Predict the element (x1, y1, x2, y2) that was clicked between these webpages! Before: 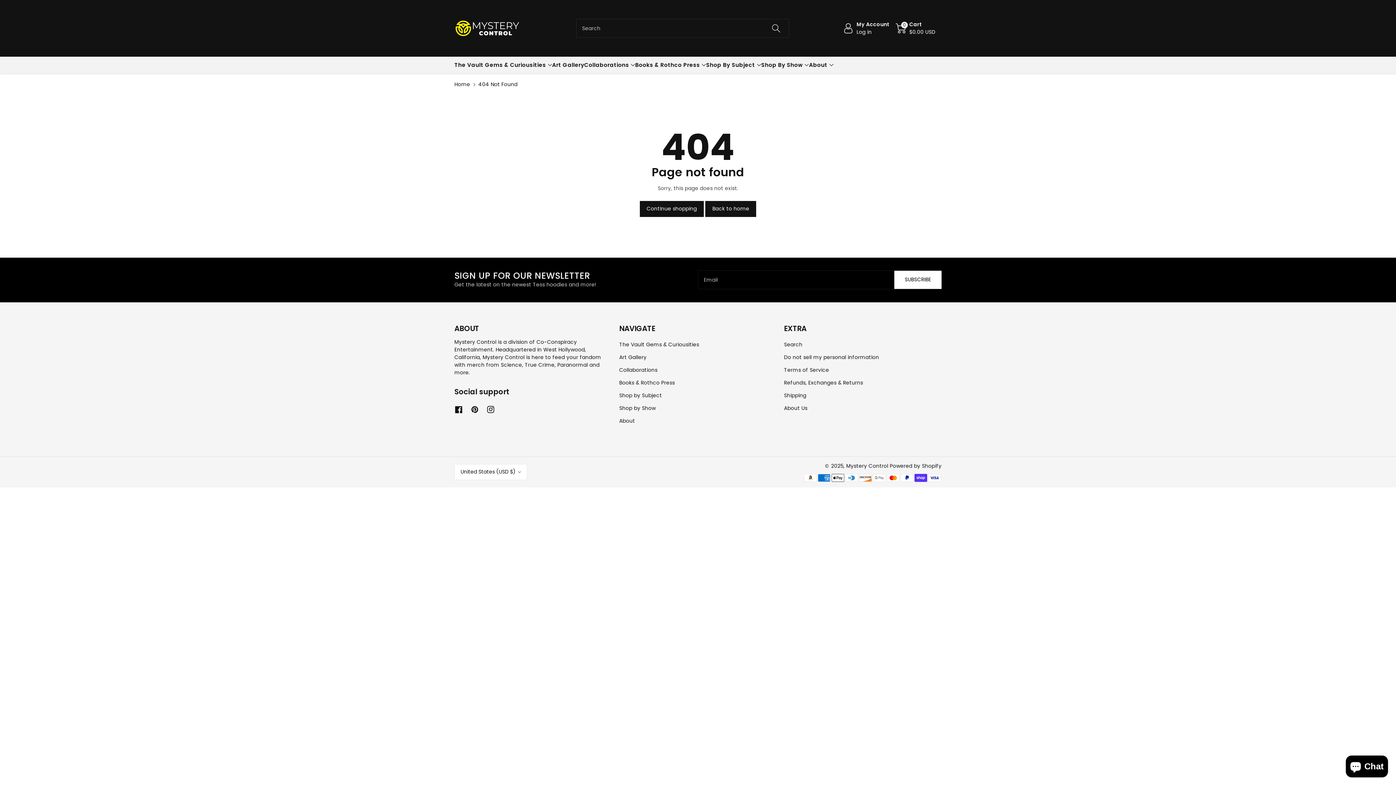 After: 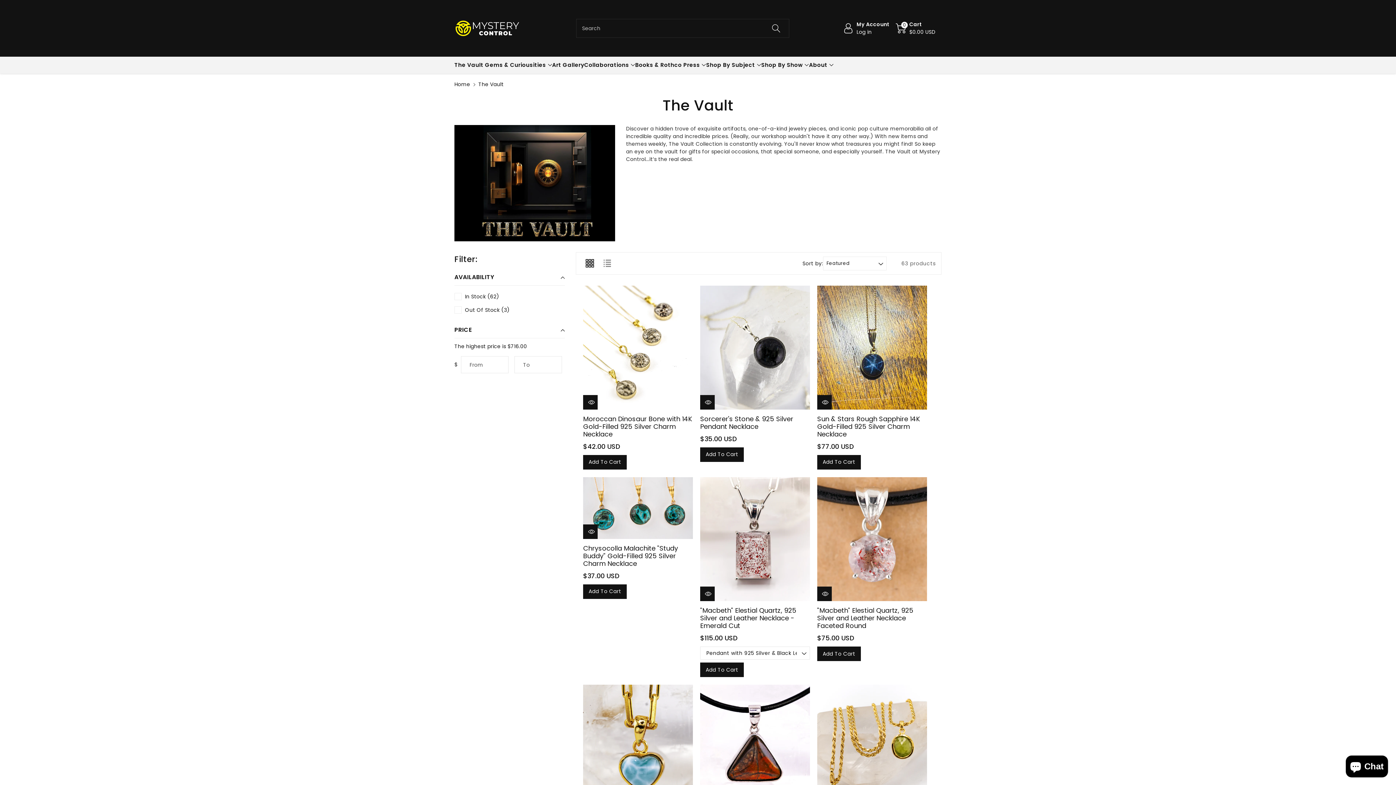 Action: bbox: (619, 341, 699, 348) label: The Vault Gems & Curiousities